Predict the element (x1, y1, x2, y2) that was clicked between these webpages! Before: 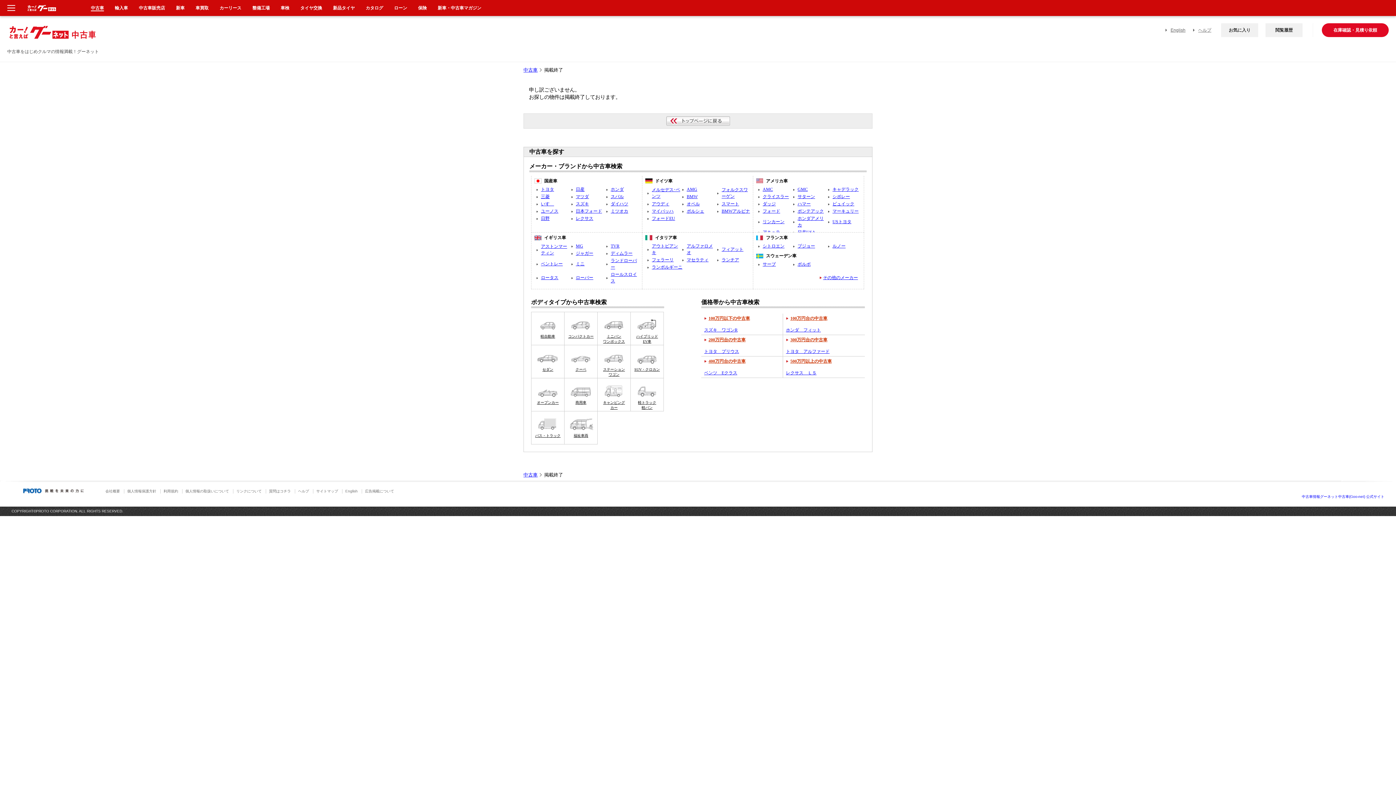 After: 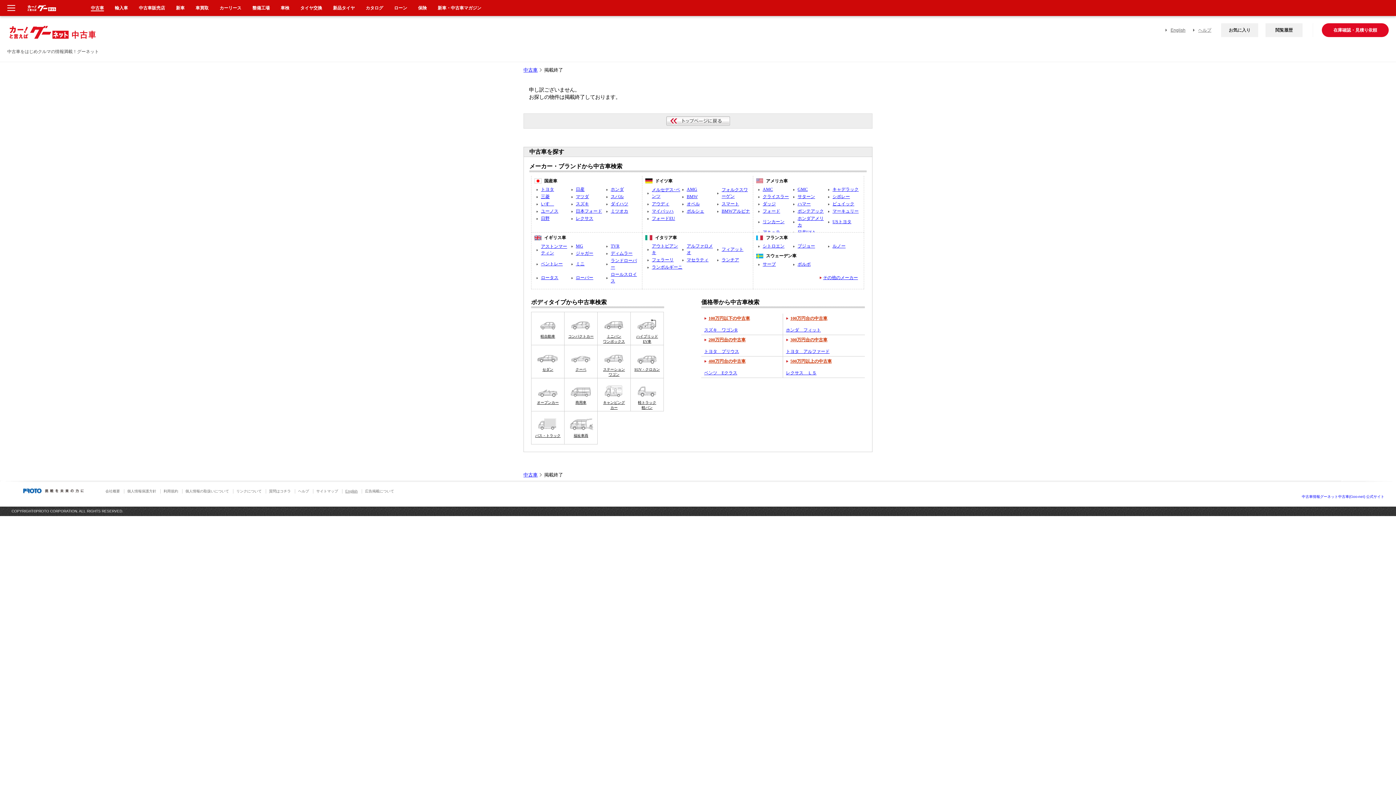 Action: label: English bbox: (345, 489, 357, 493)